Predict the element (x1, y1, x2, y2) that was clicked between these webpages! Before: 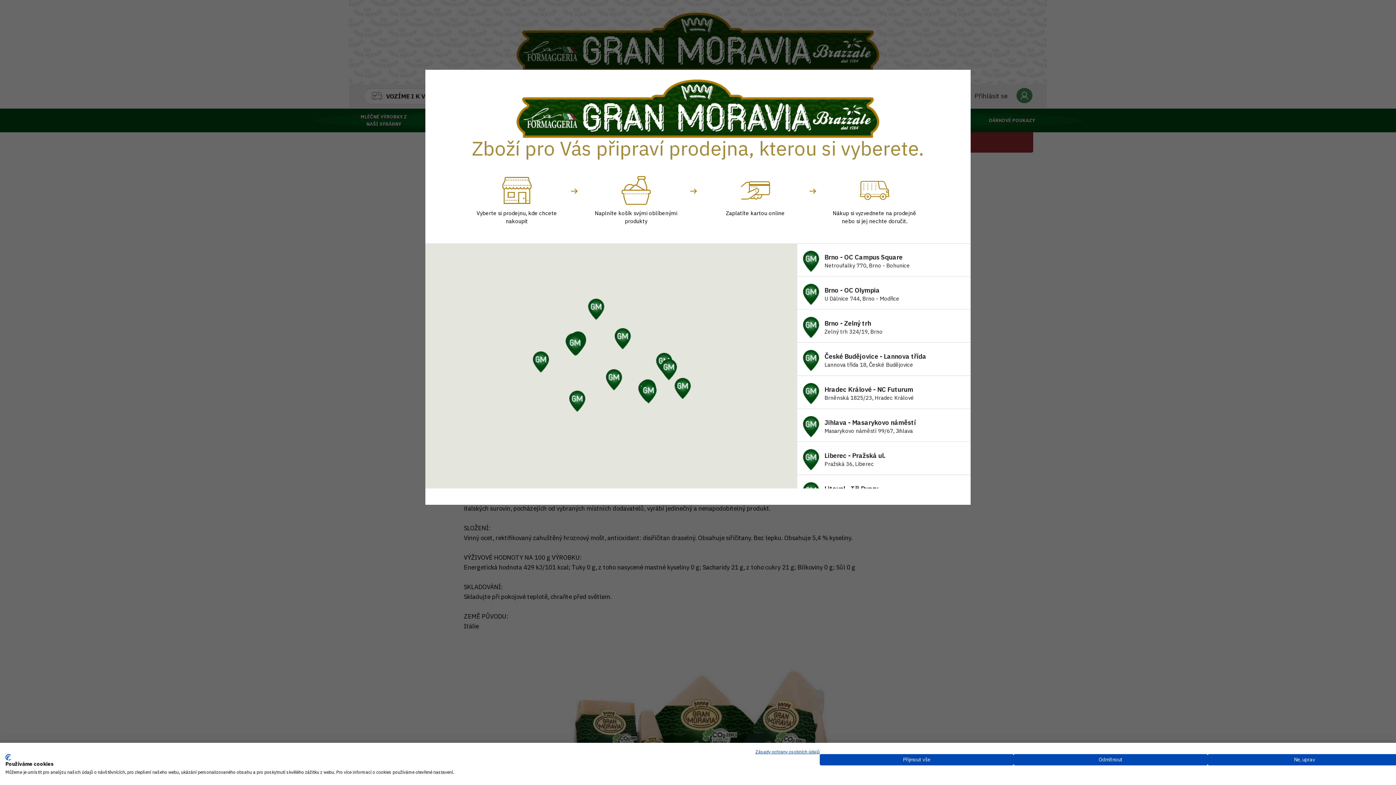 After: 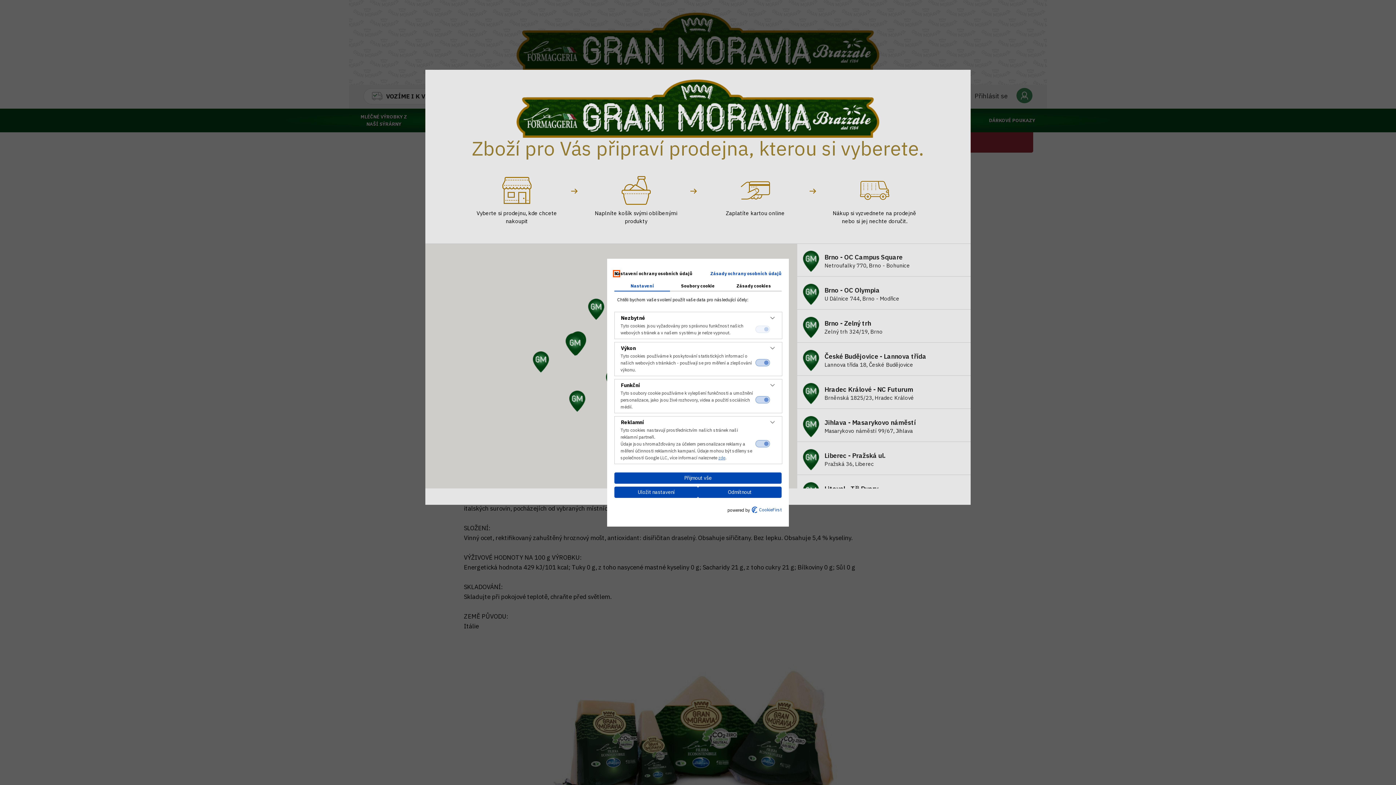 Action: label: Nastavení předvoleb cookie  bbox: (1207, 754, 1401, 765)